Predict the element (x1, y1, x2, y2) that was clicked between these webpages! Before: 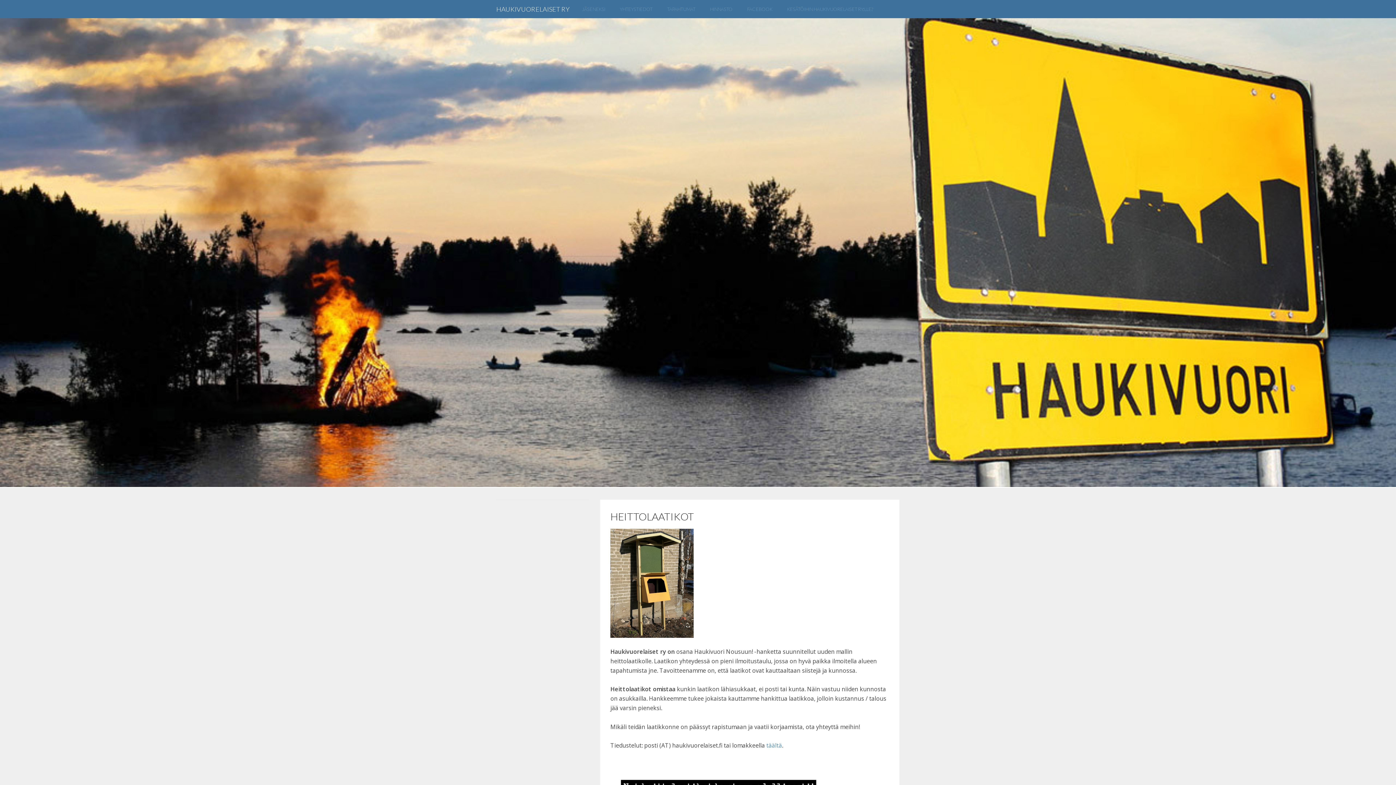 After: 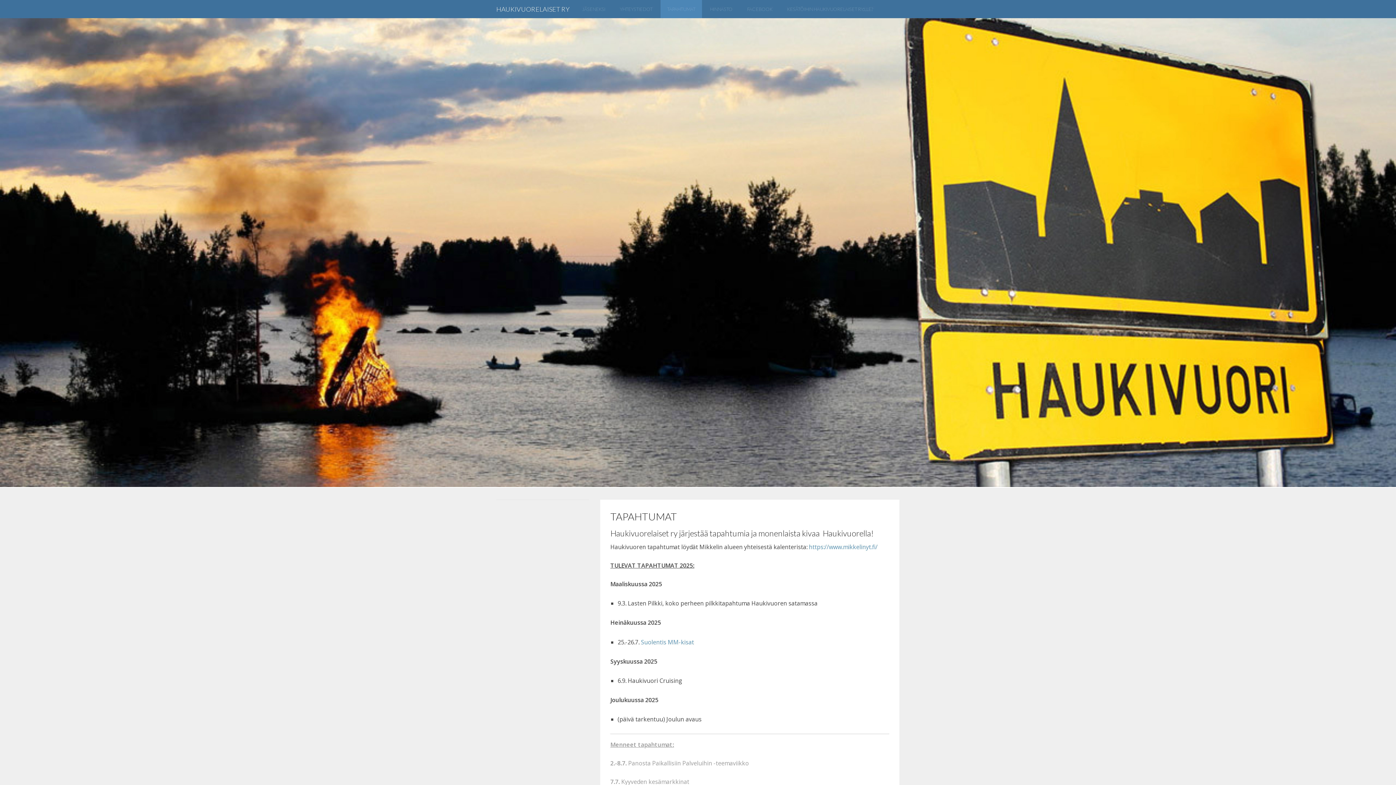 Action: bbox: (660, 0, 702, 18) label: TAPAHTUMAT